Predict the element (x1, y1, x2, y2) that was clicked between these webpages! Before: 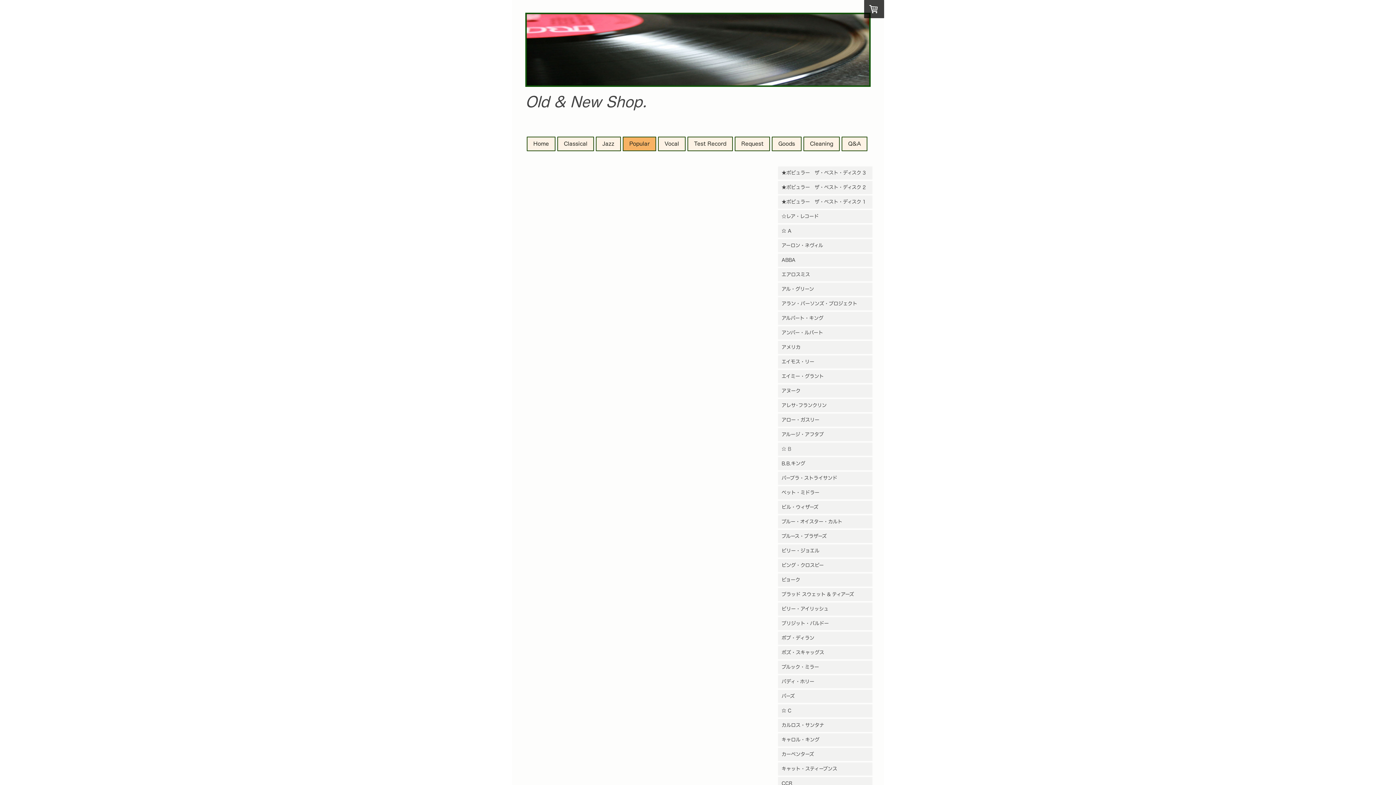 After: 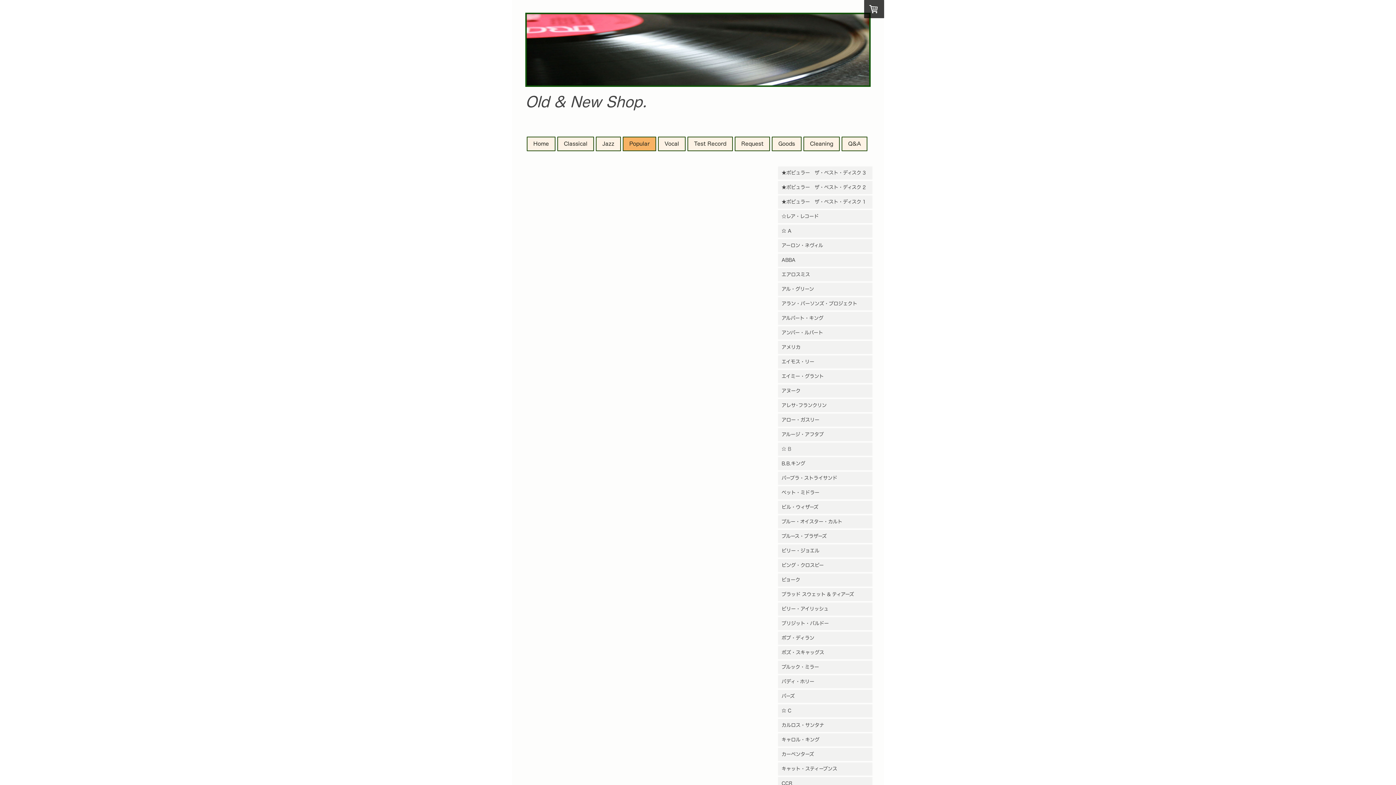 Action: label: ⭐ B bbox: (778, 443, 872, 456)